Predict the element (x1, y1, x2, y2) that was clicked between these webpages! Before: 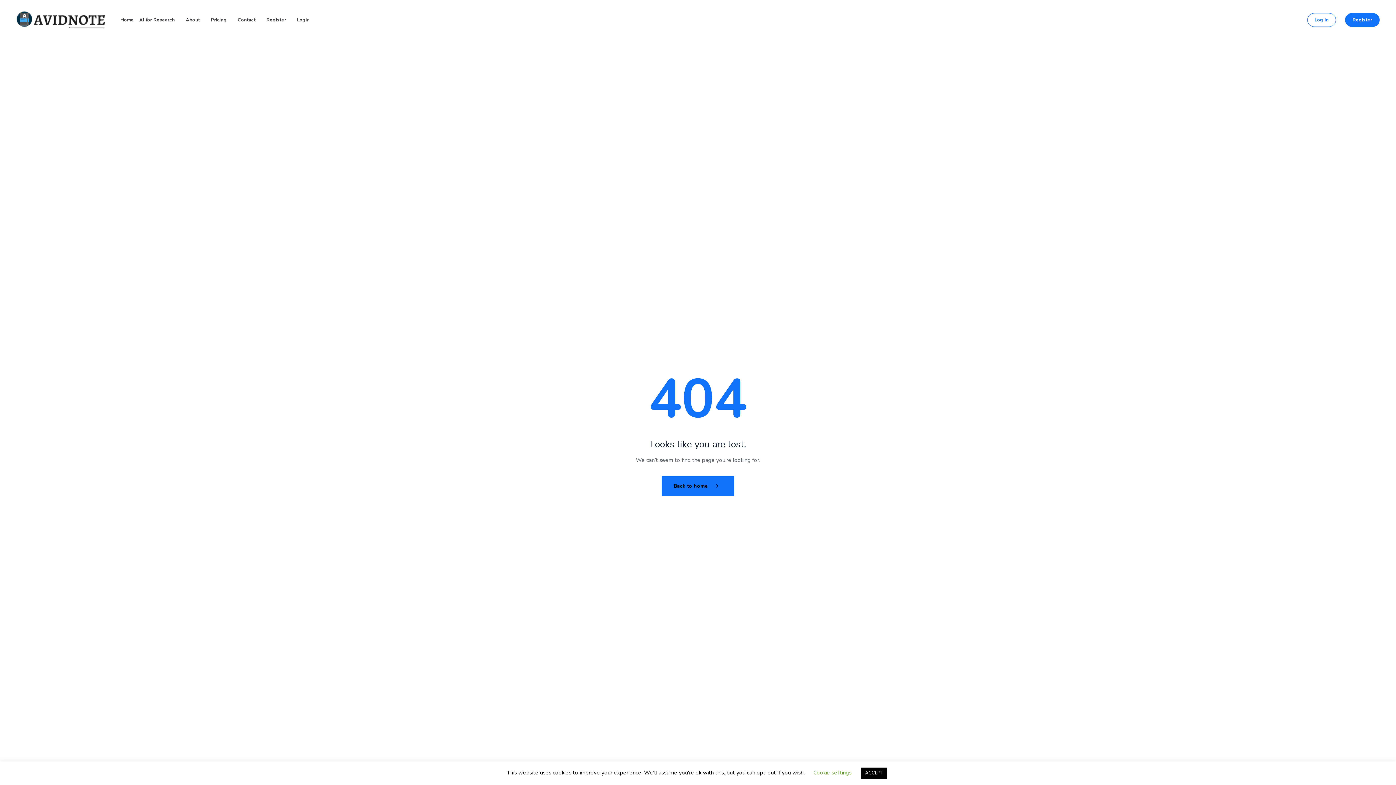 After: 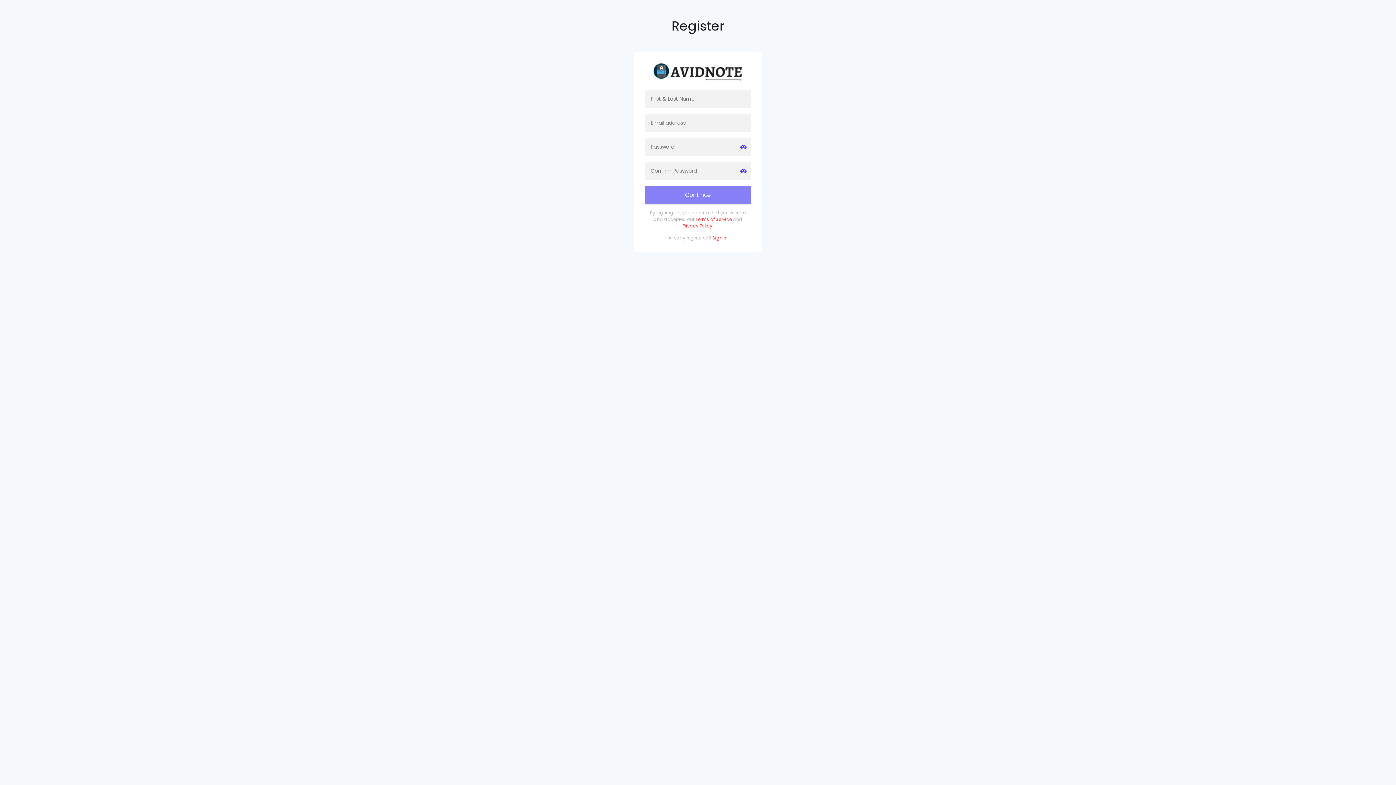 Action: bbox: (1345, 13, 1380, 26) label: Register